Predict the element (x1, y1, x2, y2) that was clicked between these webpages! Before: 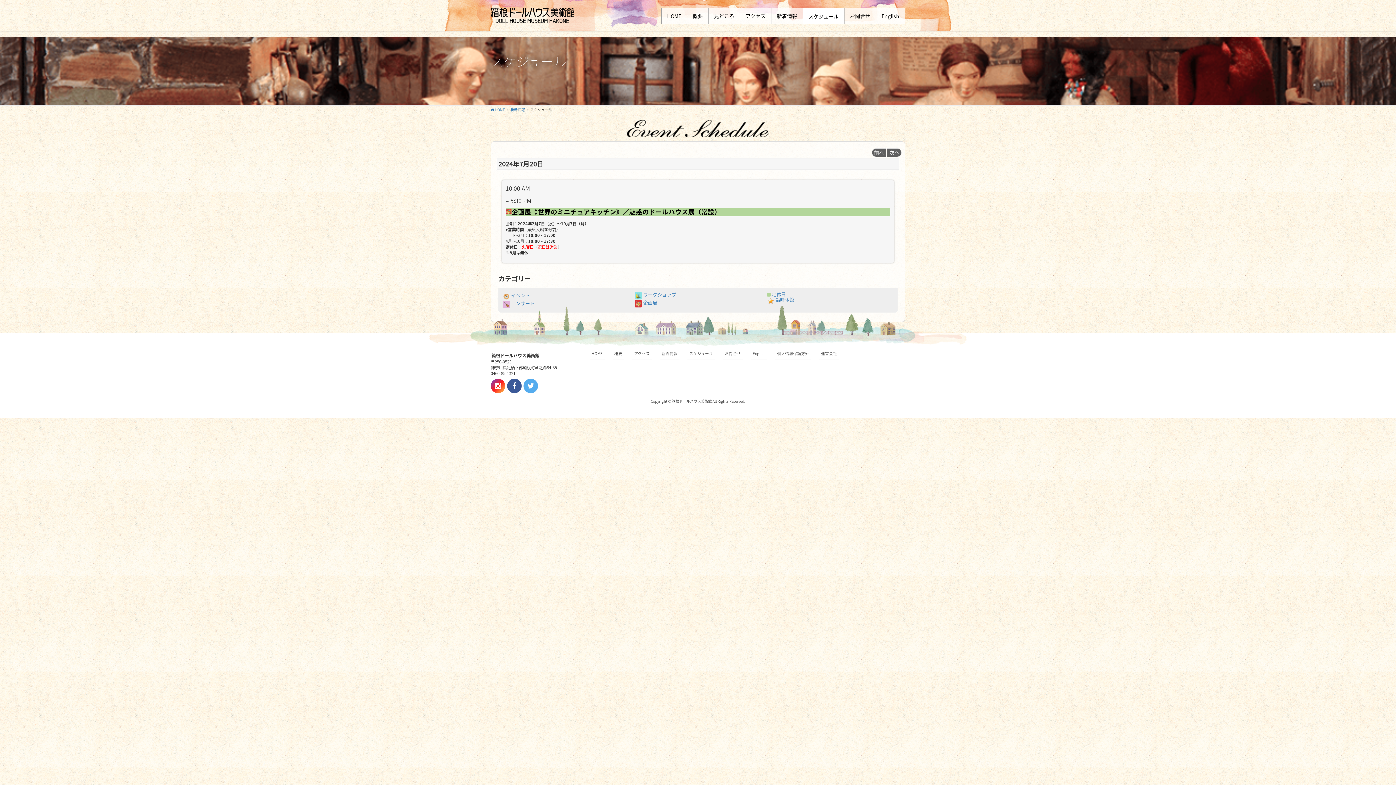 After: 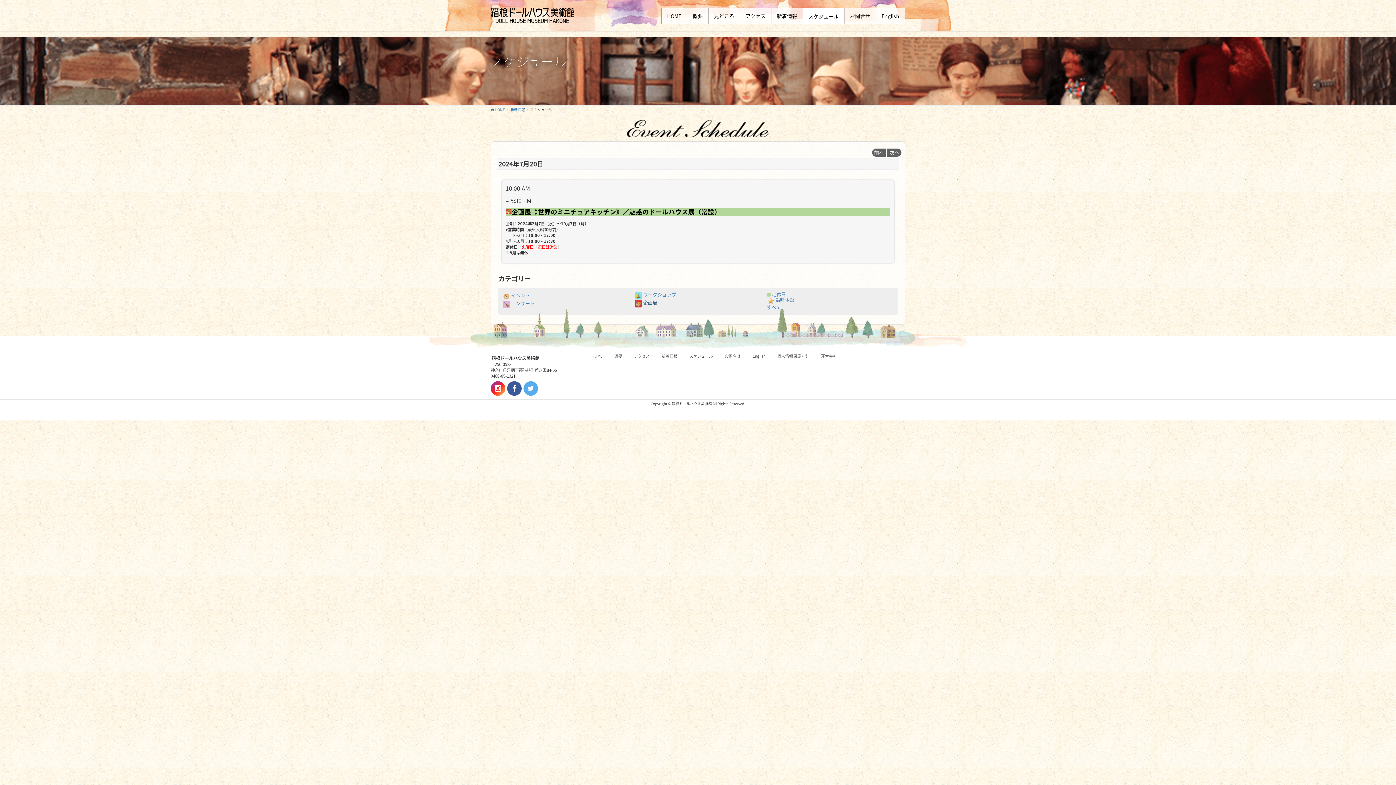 Action: label: 企画展 bbox: (635, 299, 657, 306)